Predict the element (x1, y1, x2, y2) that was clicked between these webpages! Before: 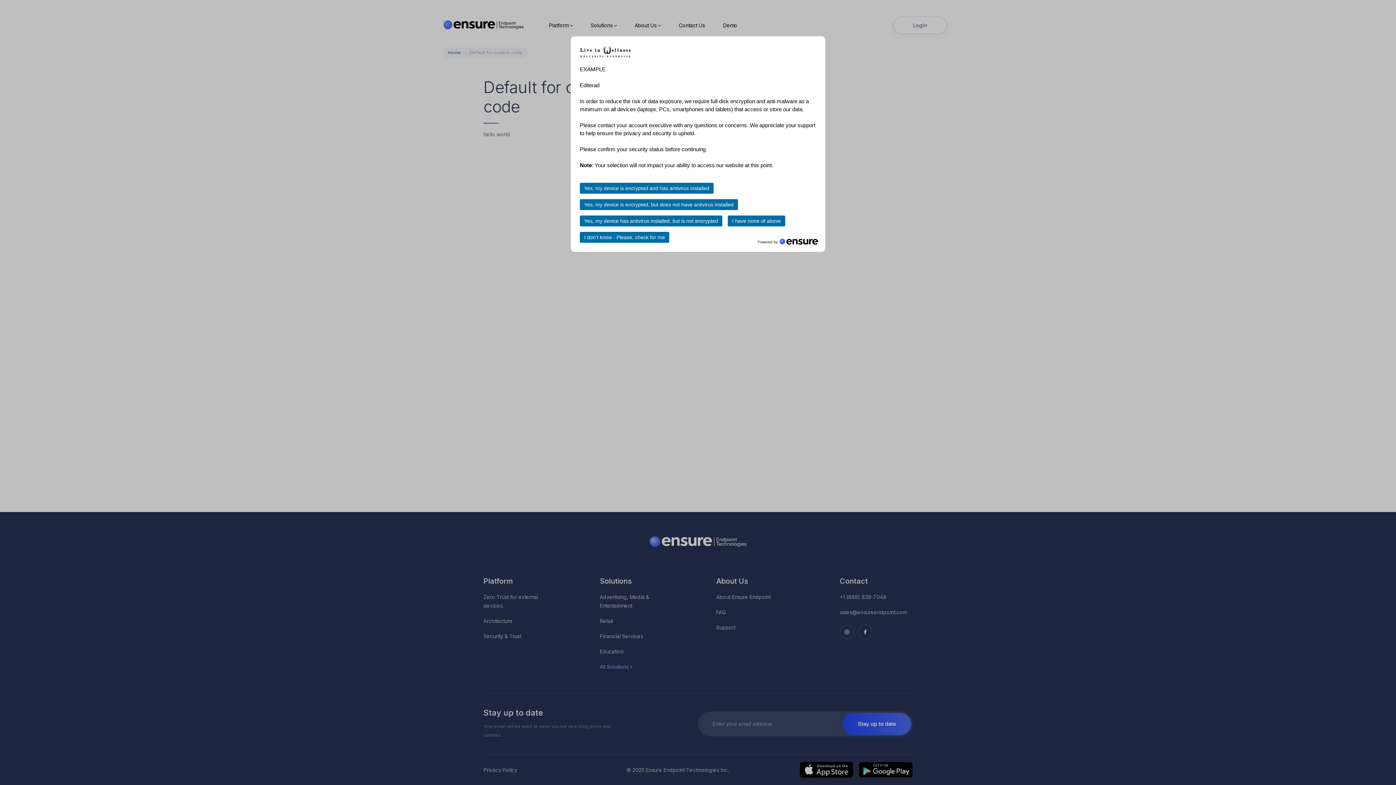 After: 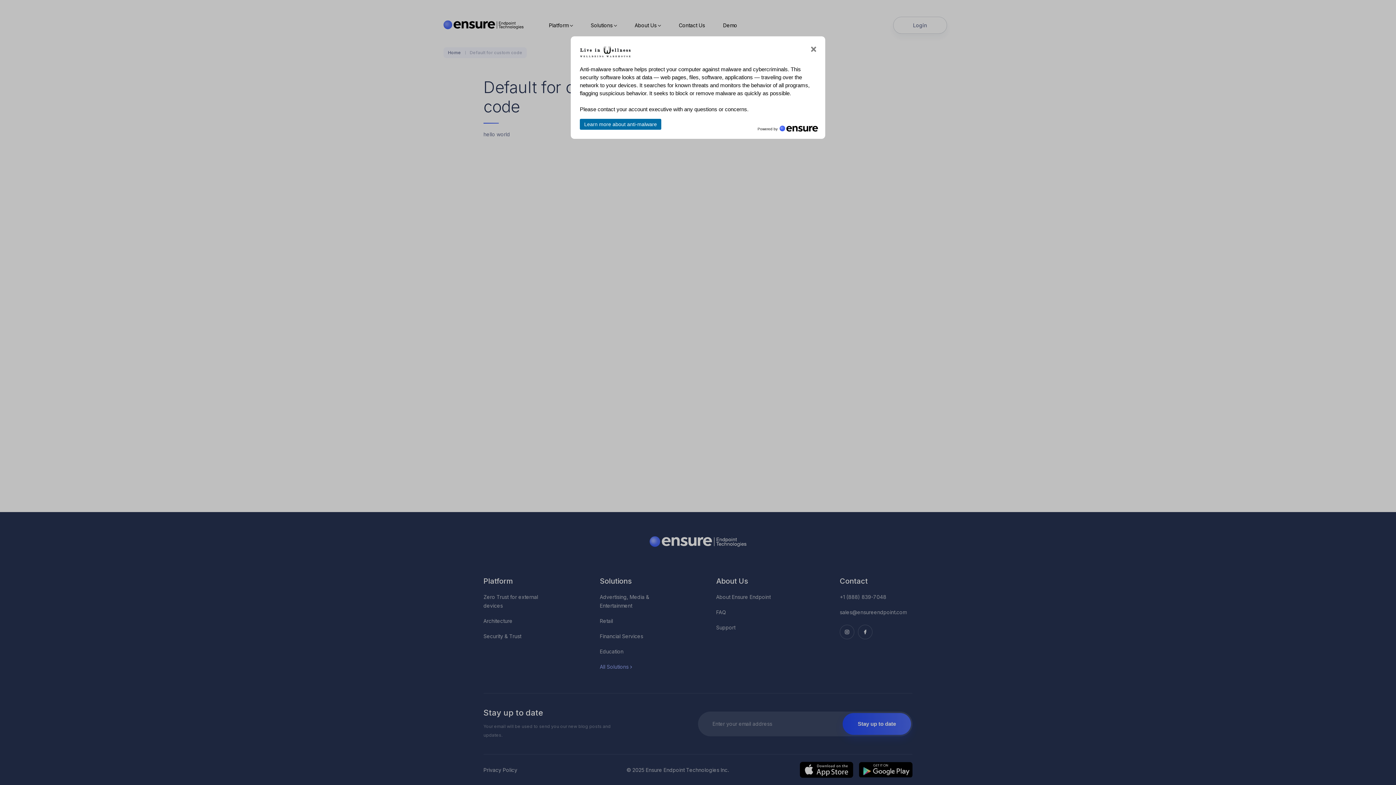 Action: label: Yes, my device is encrypted, but does not have antivirus installed bbox: (580, 199, 738, 210)